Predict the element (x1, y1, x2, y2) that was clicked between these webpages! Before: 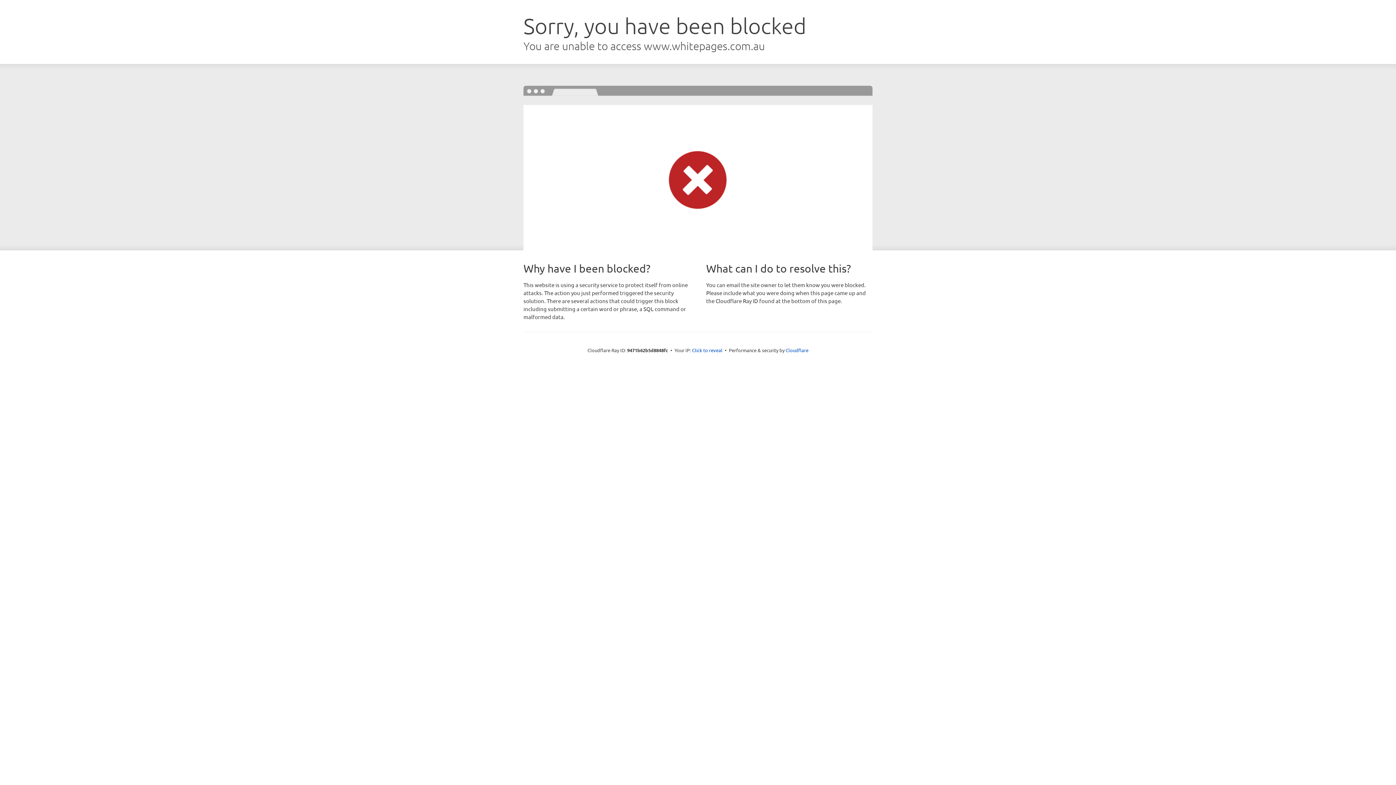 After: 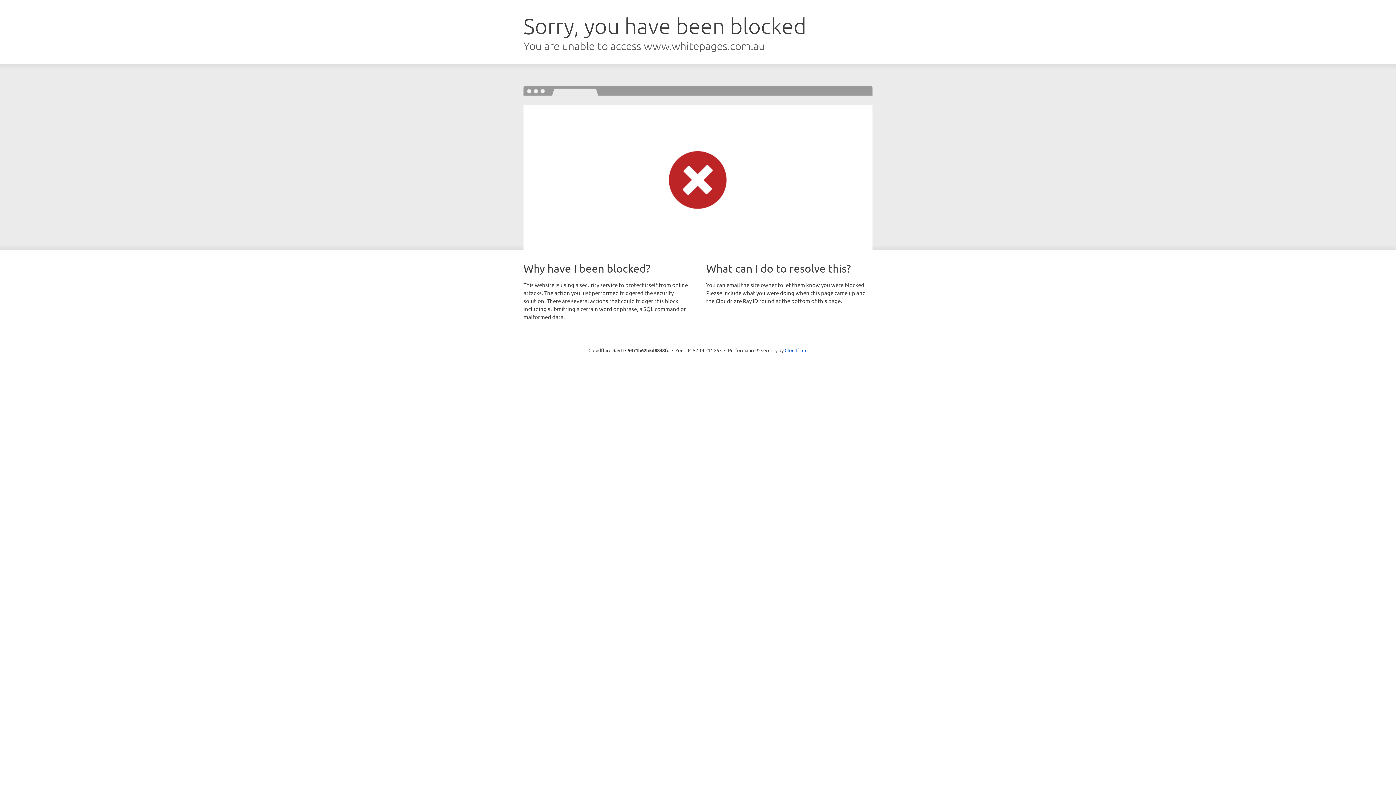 Action: bbox: (692, 346, 722, 353) label: Click to reveal